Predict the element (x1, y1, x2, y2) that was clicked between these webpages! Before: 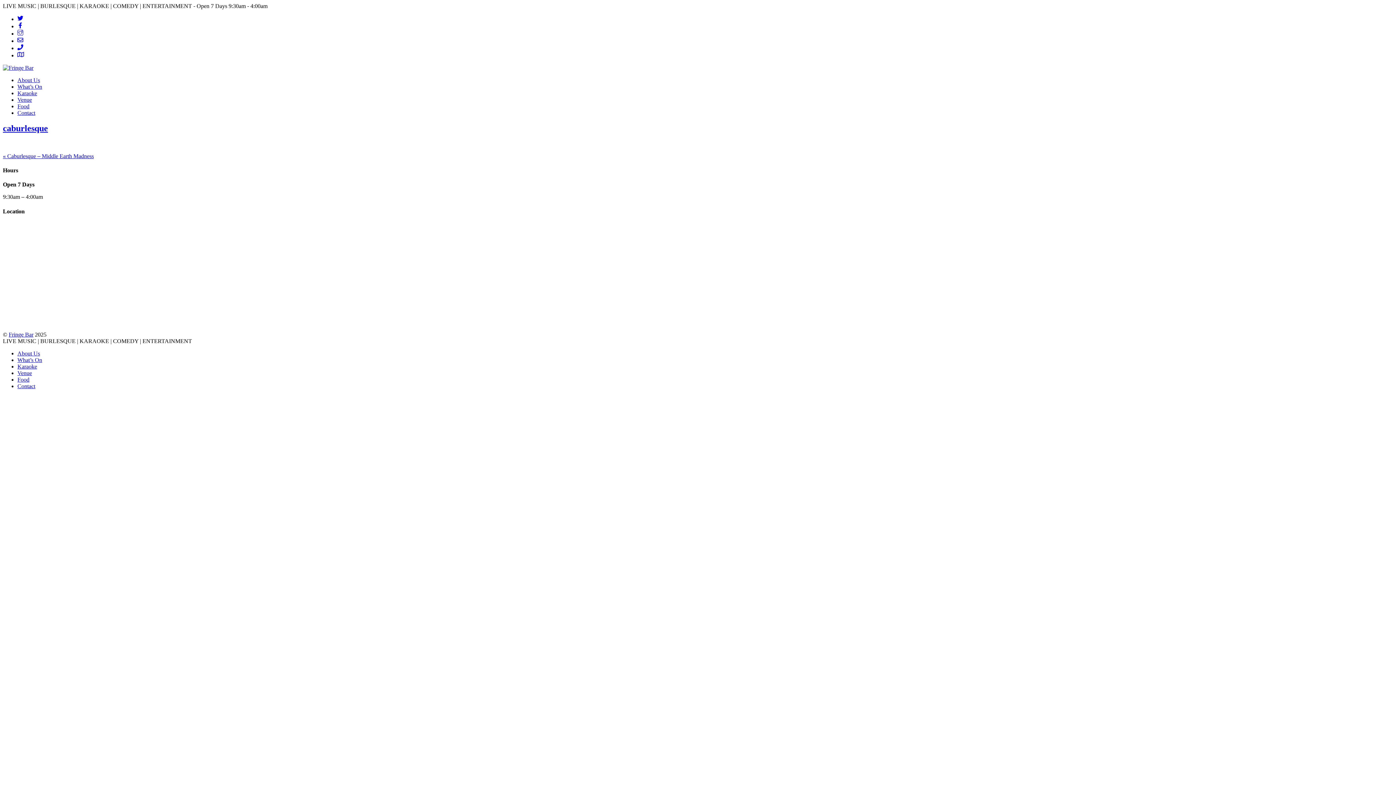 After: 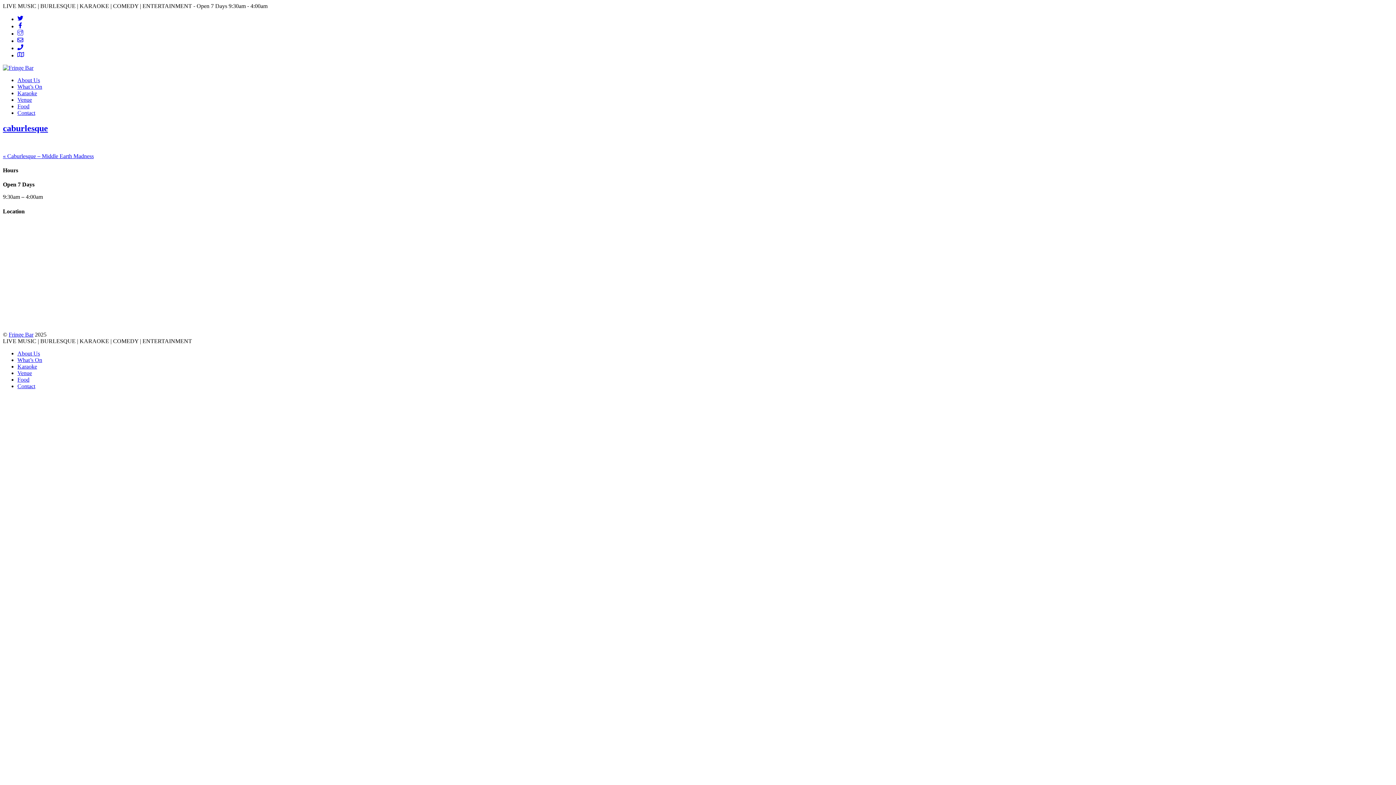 Action: bbox: (17, 45, 23, 51) label: phone-801-5007